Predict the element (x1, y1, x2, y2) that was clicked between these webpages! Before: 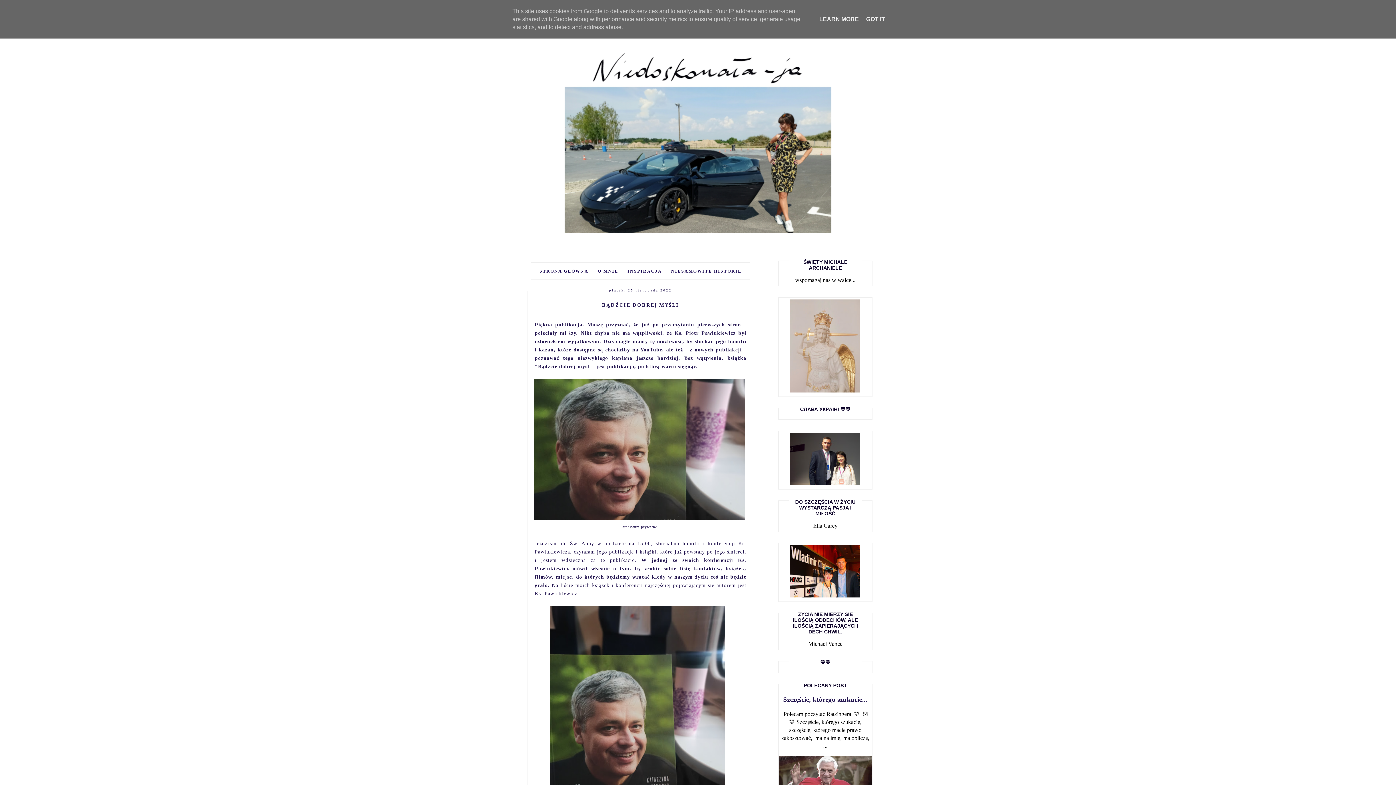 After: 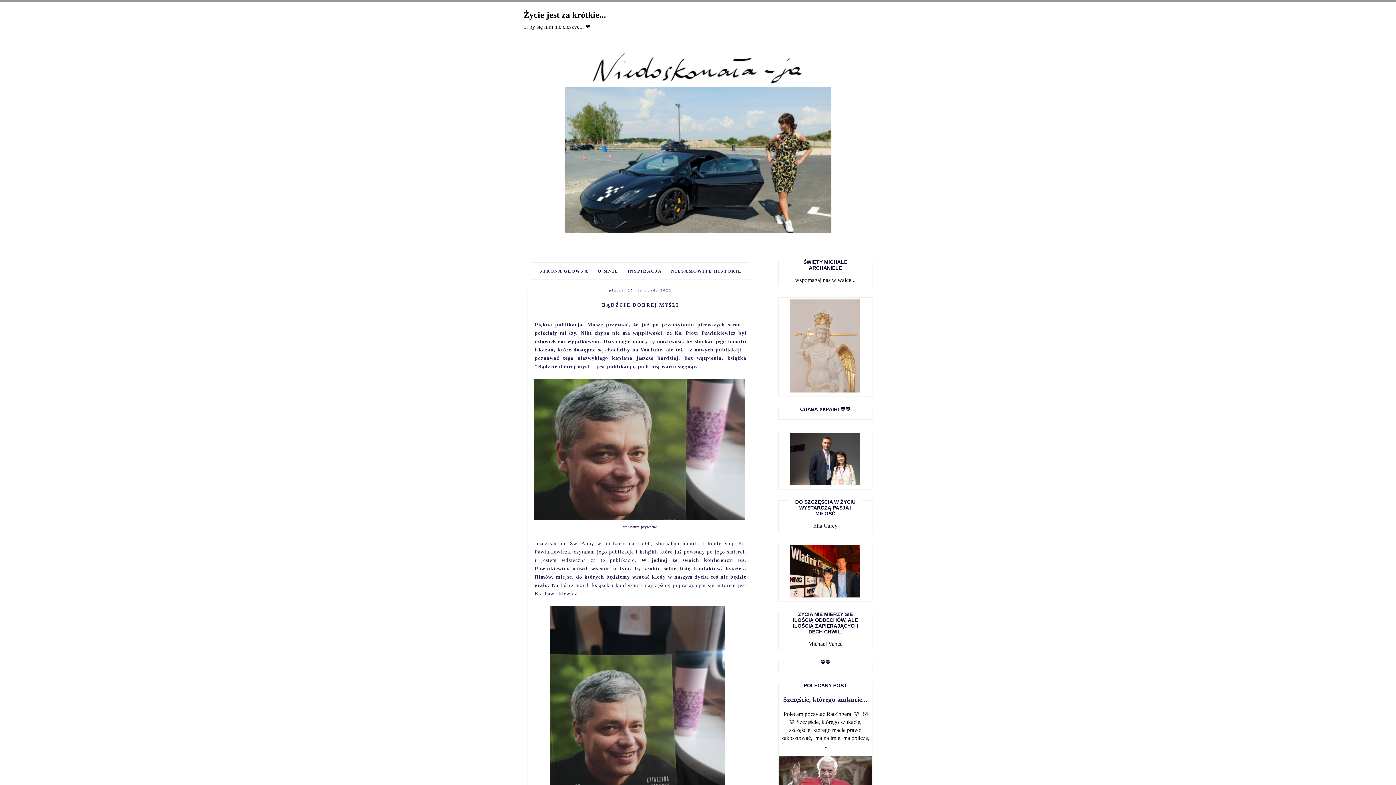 Action: bbox: (864, 16, 887, 22) label: GOT IT